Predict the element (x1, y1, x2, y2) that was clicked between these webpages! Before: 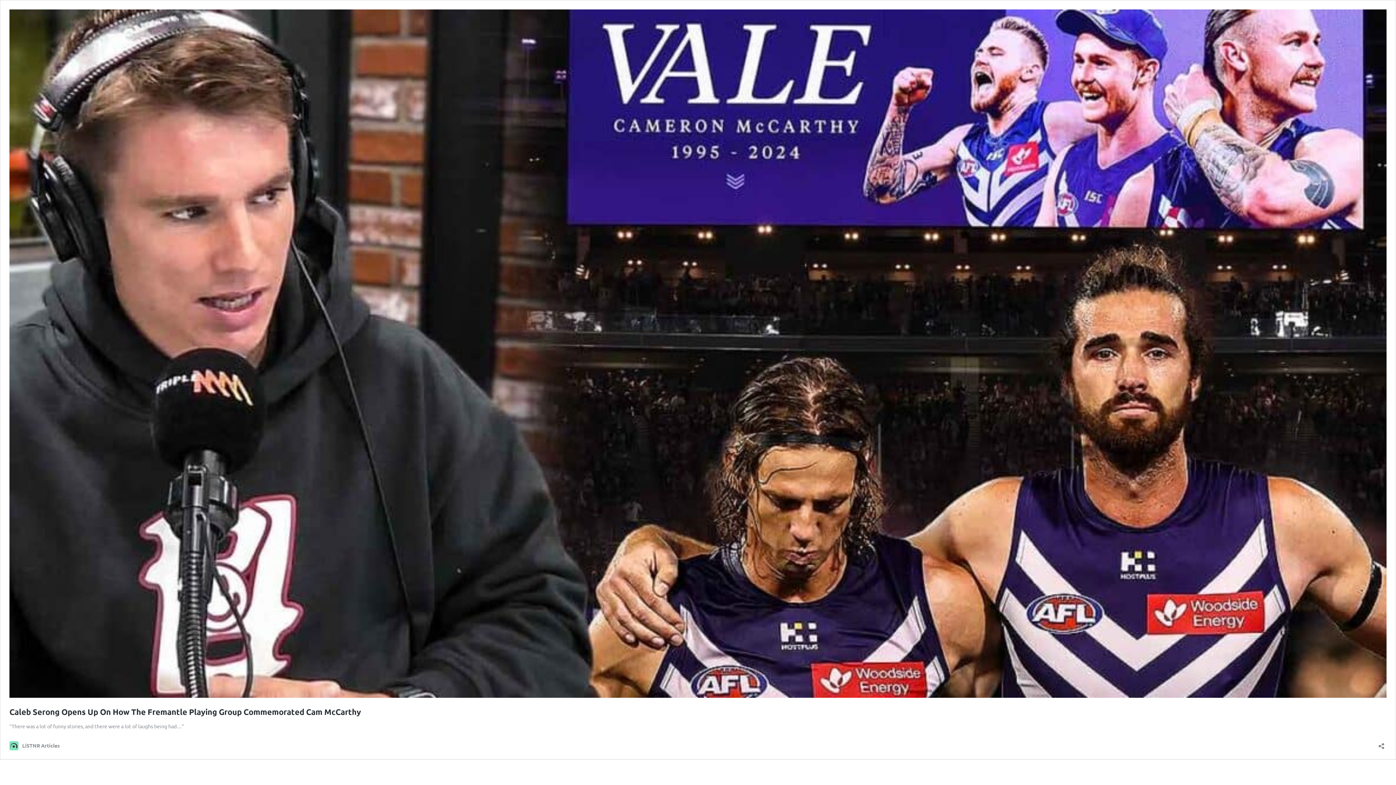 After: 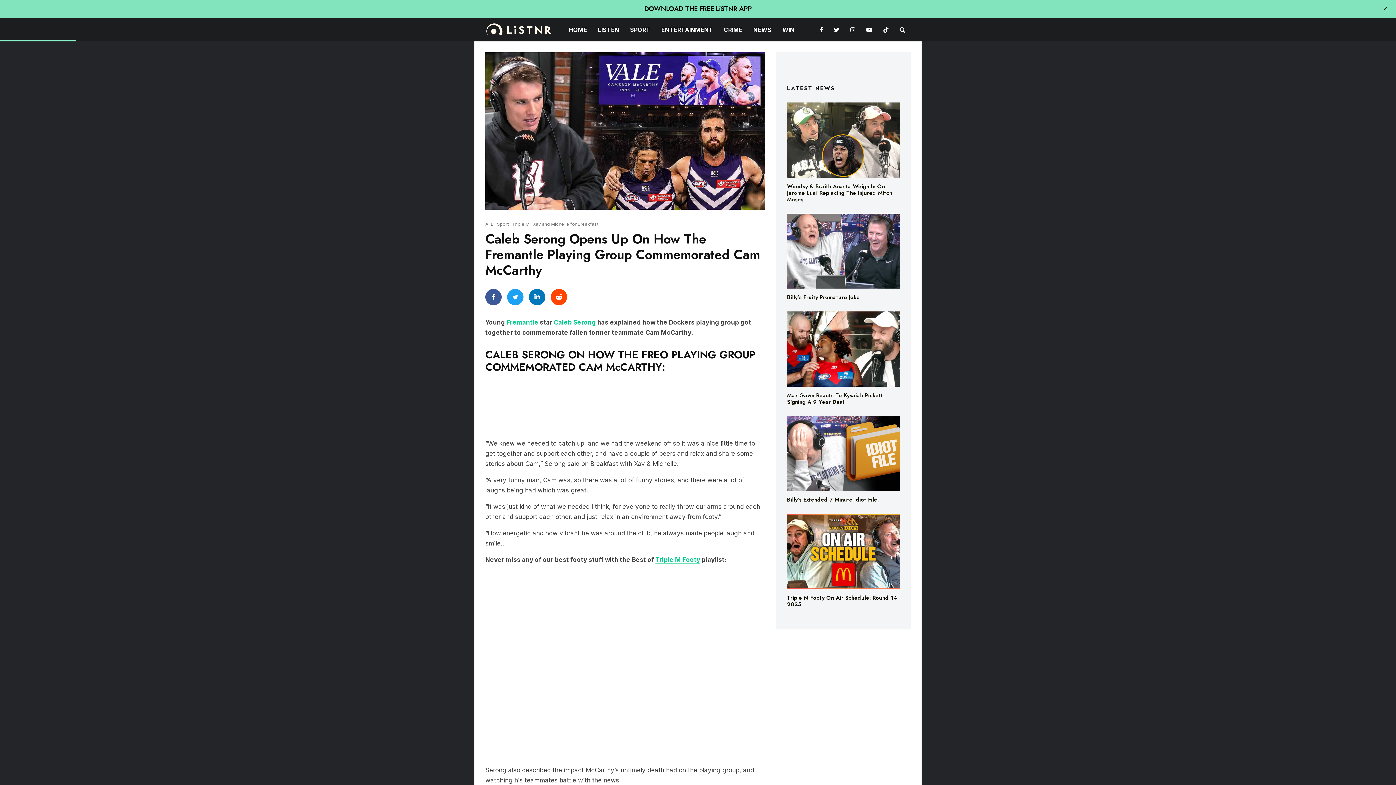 Action: bbox: (9, 707, 361, 717) label: Caleb Serong Opens Up On How The Fremantle Playing Group Commemorated Cam McCarthy